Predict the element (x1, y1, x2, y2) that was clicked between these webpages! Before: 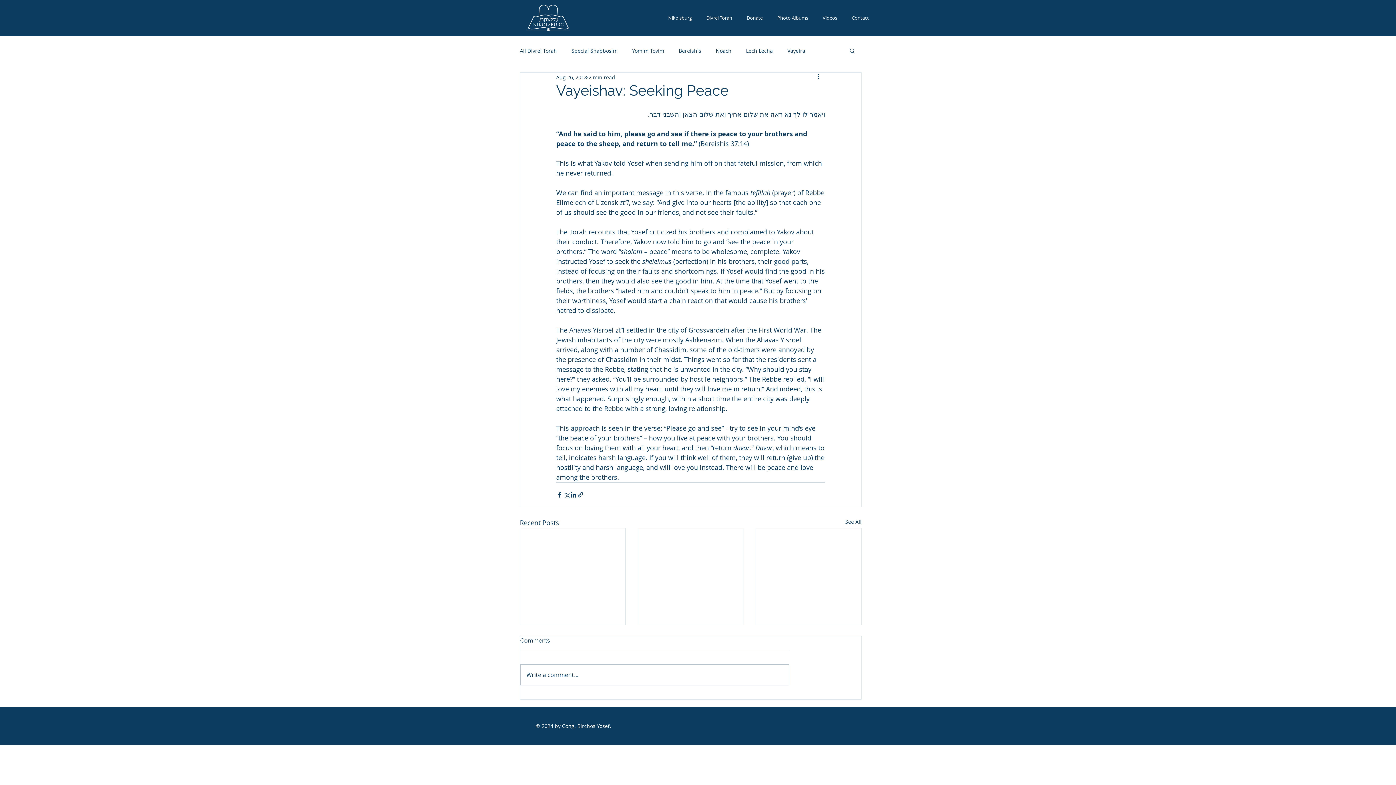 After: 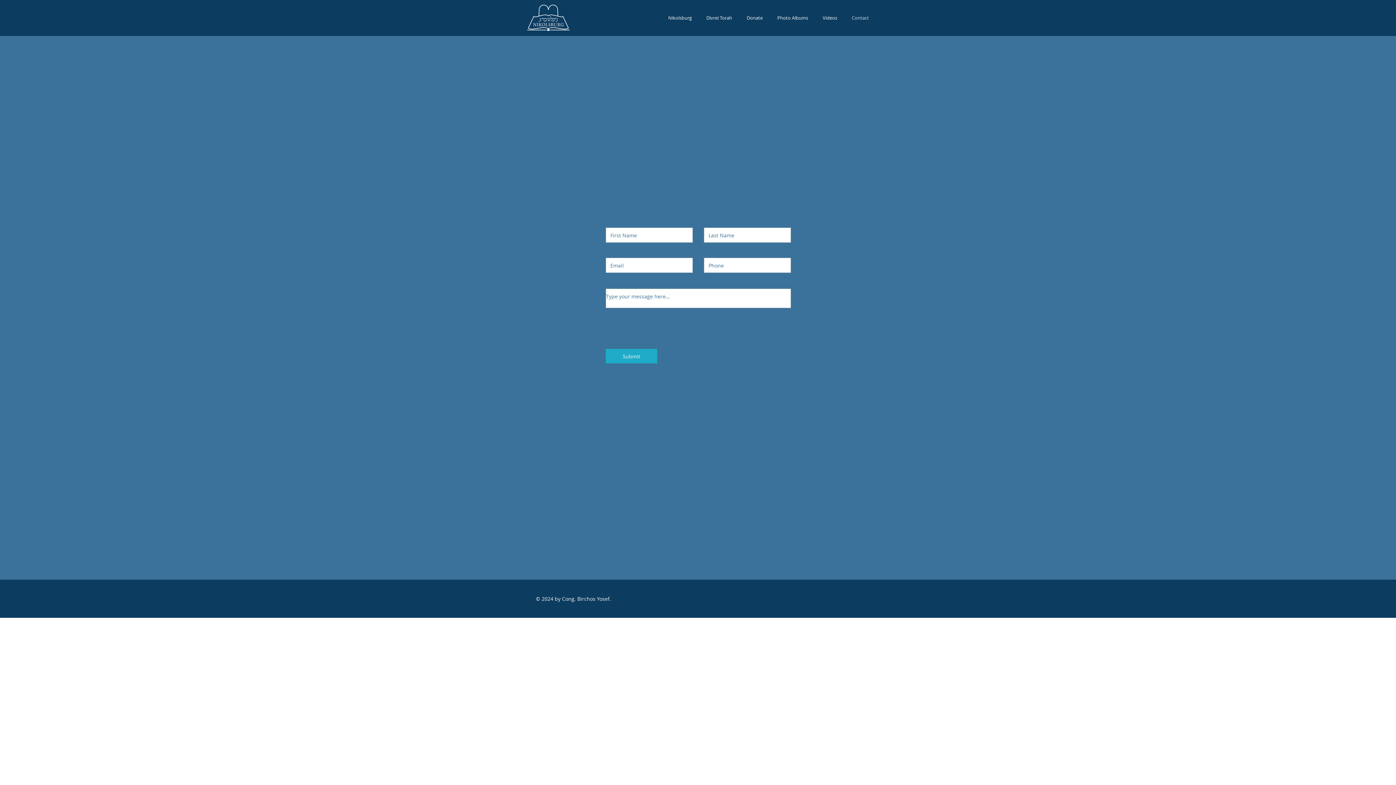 Action: label: Contact bbox: (844, 13, 876, 22)